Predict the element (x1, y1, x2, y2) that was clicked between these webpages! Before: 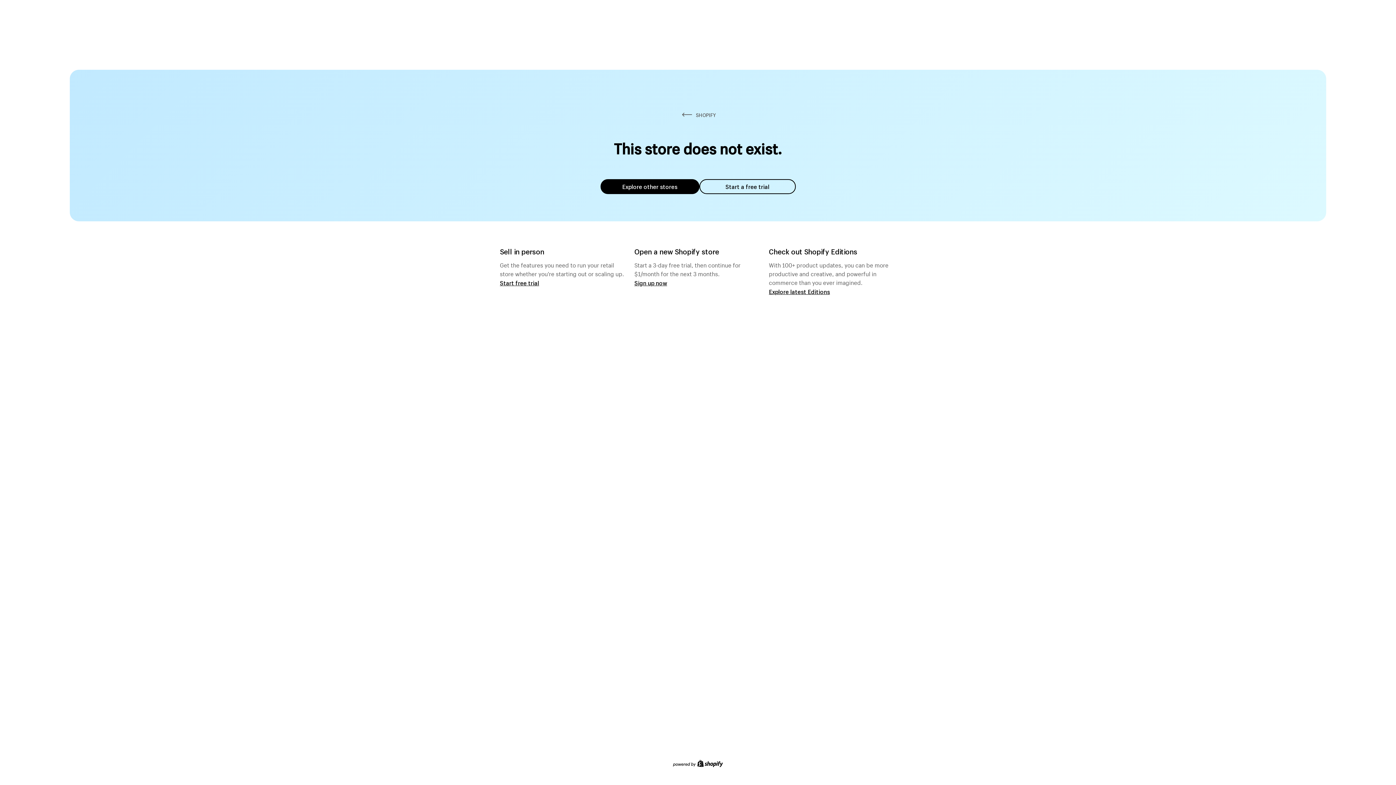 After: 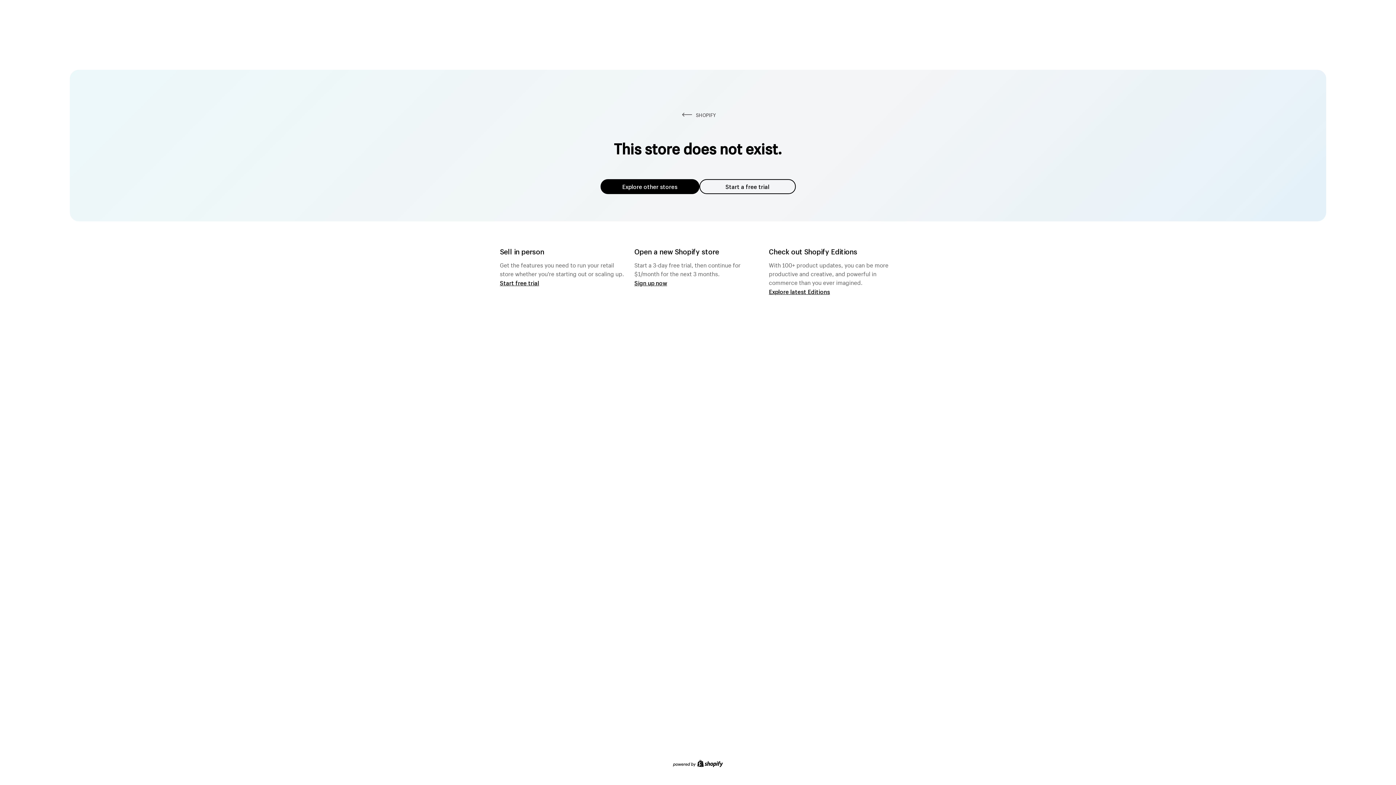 Action: label: Explore other stores bbox: (600, 179, 699, 194)